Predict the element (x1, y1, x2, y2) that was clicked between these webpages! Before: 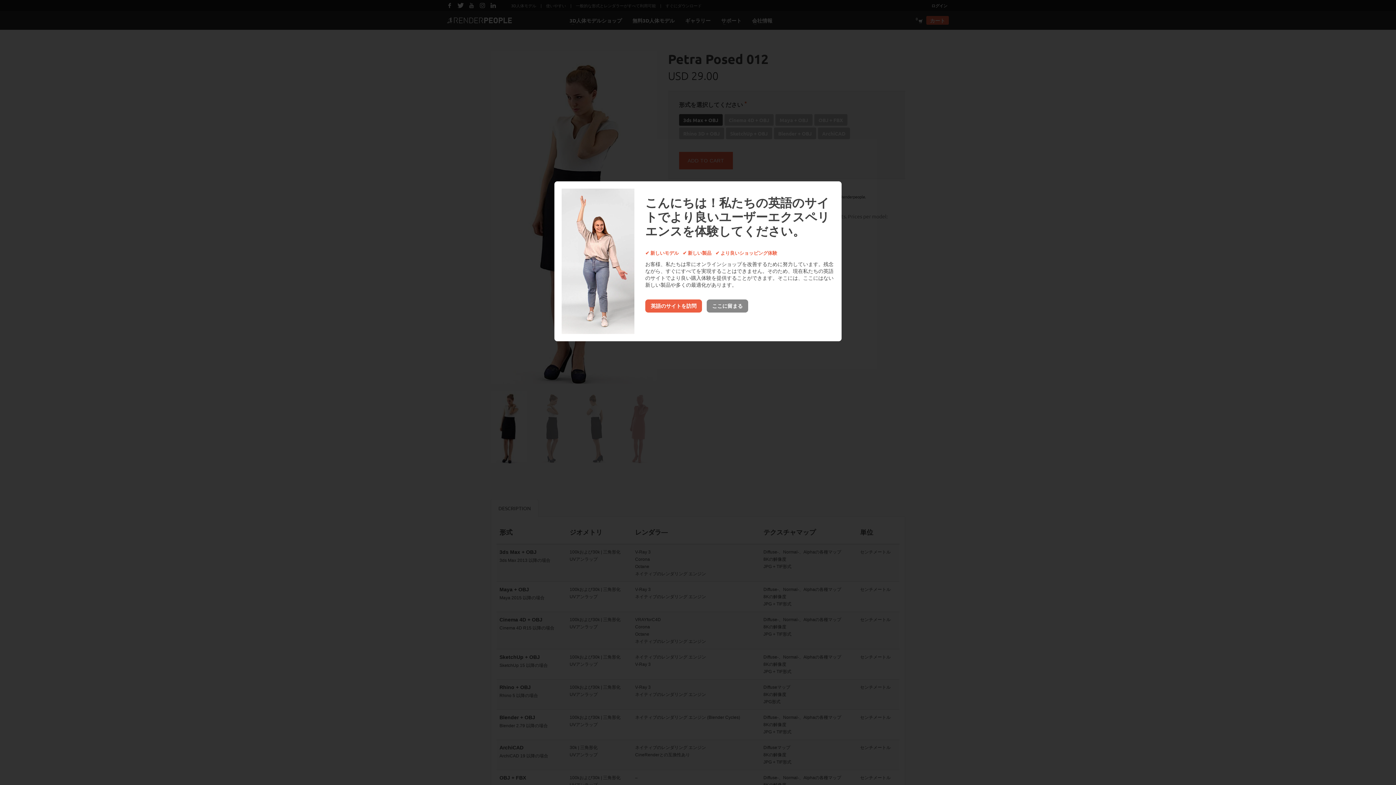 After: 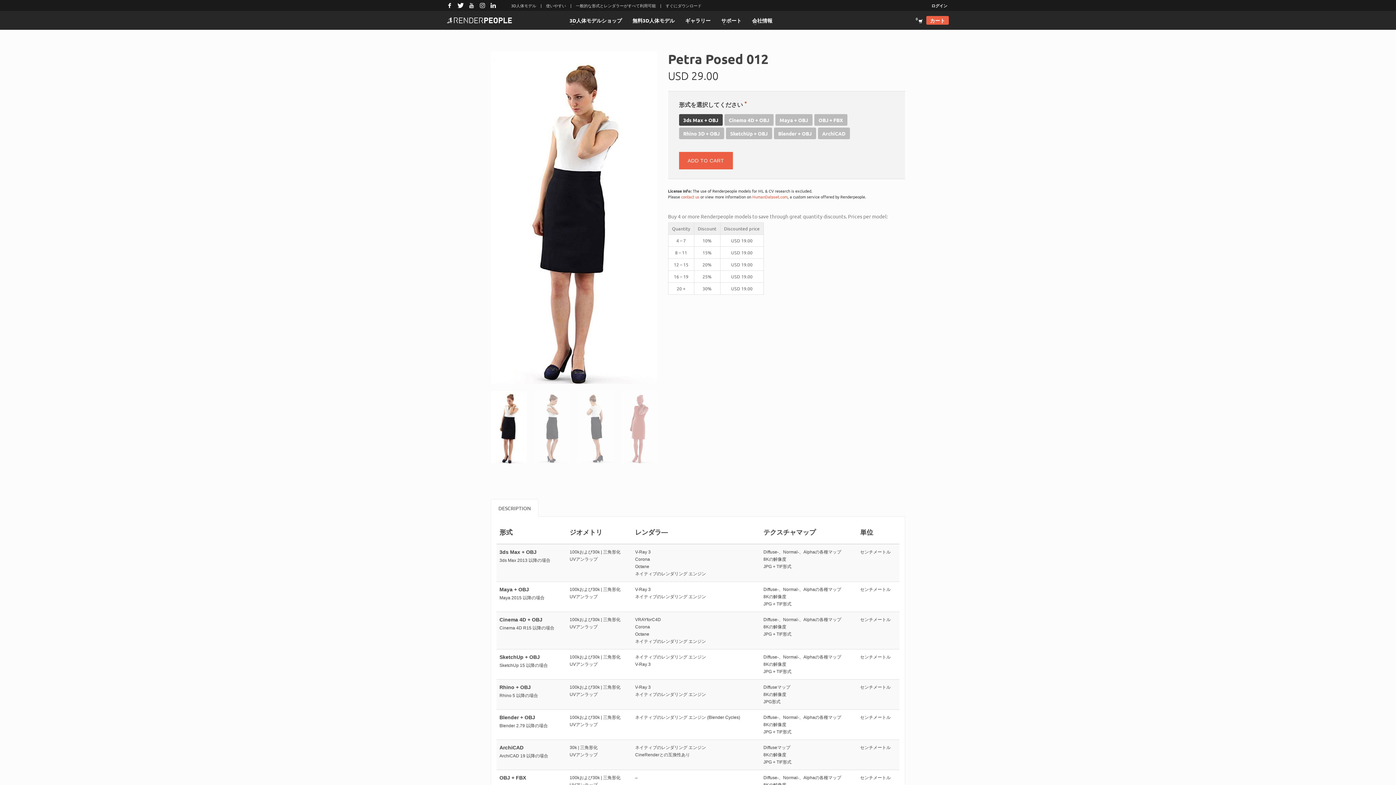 Action: label: ここに留まる bbox: (706, 299, 748, 312)